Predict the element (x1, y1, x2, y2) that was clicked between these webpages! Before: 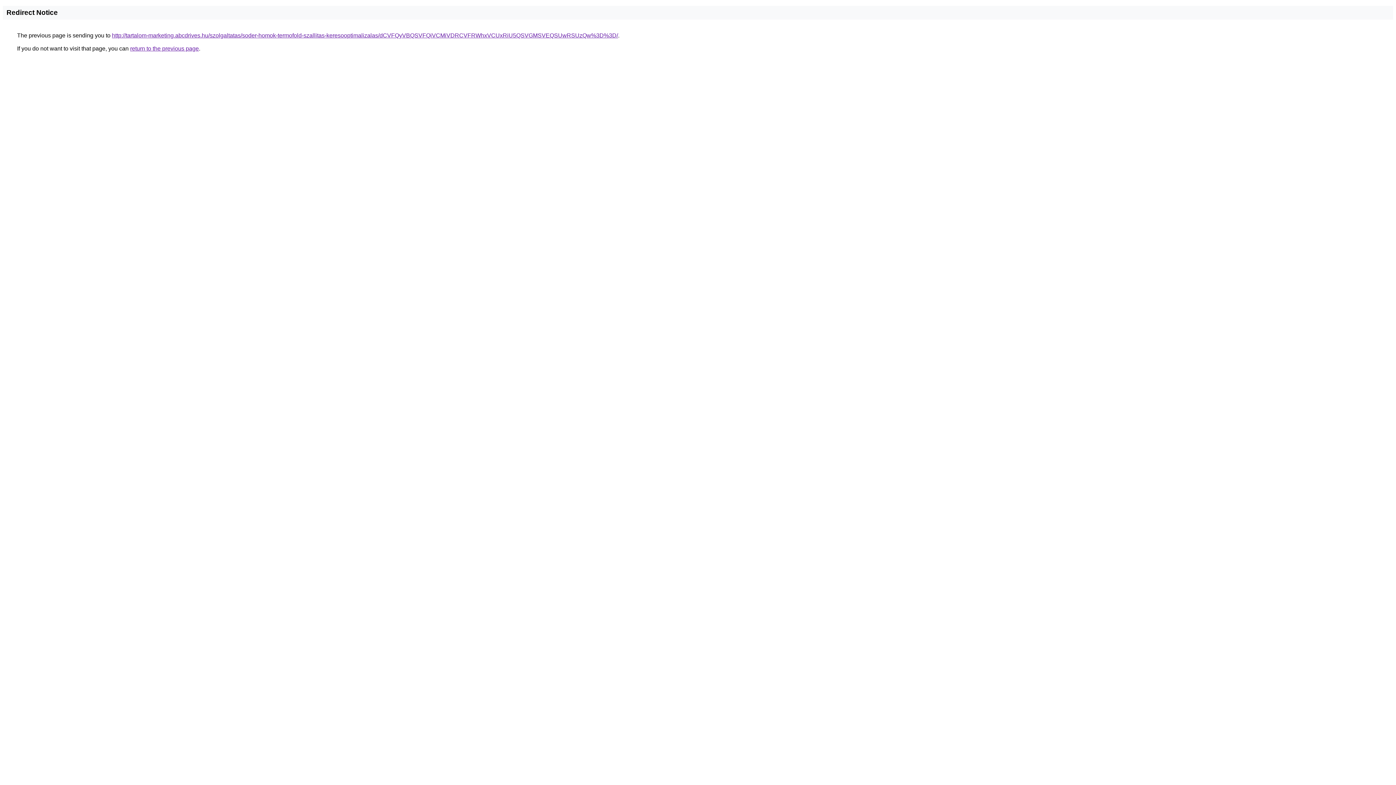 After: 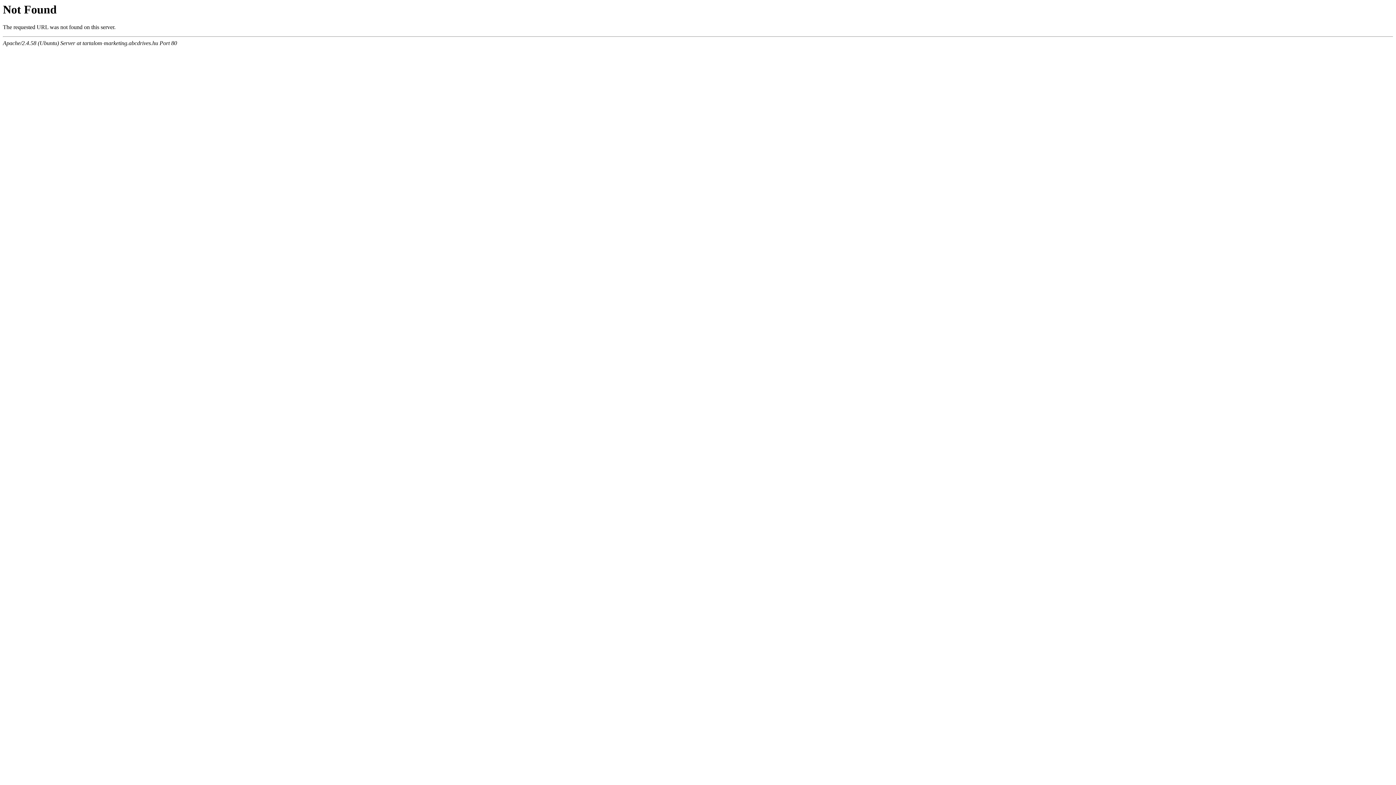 Action: label: http://tartalom-marketing.abcdrives.hu/szolgaltatas/soder-homok-termofold-szallitas-keresooptimalizalas/dCVFQyVBQSVFQiVCMiVDRCVFRWhxVCUxRiU5QSVGMSVEQSUwRSUzQw%3D%3D/ bbox: (112, 32, 618, 38)